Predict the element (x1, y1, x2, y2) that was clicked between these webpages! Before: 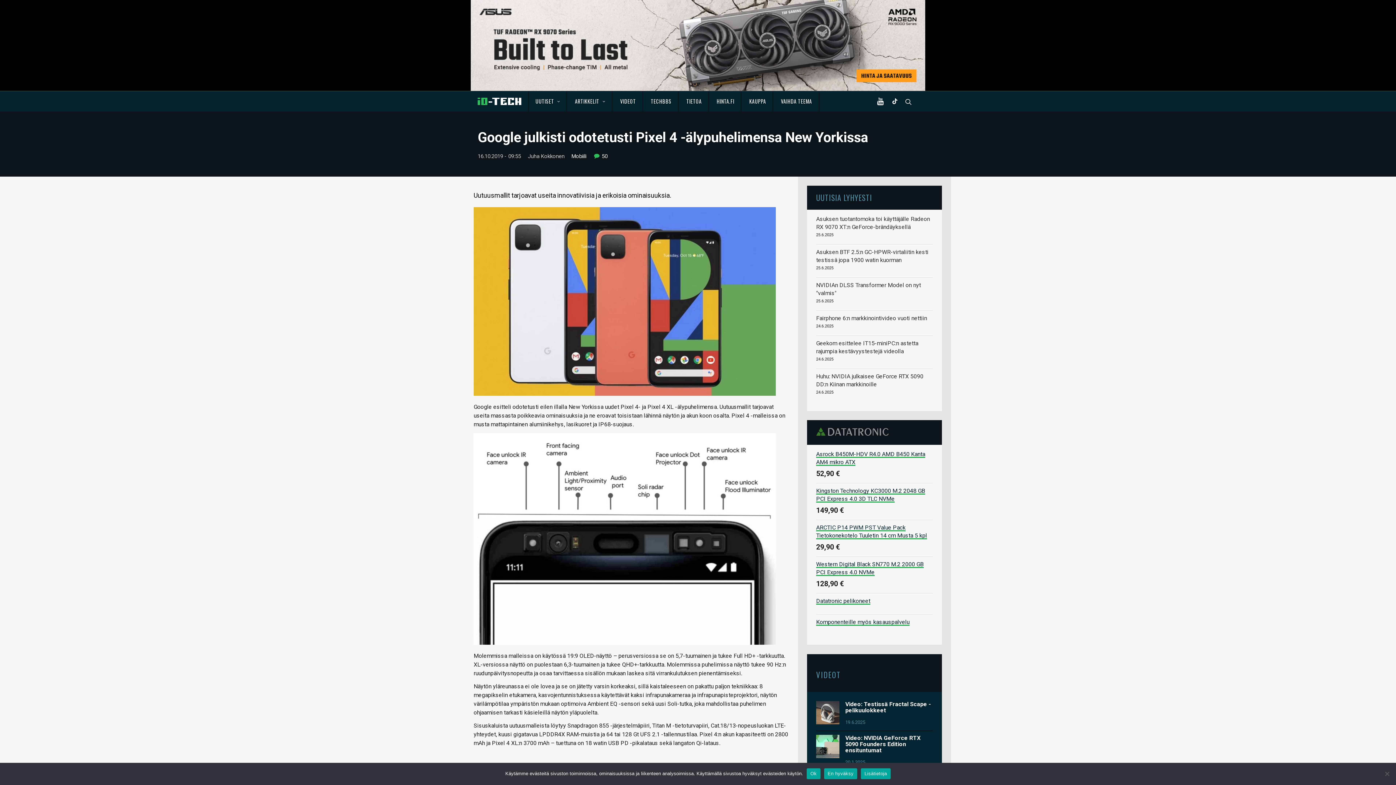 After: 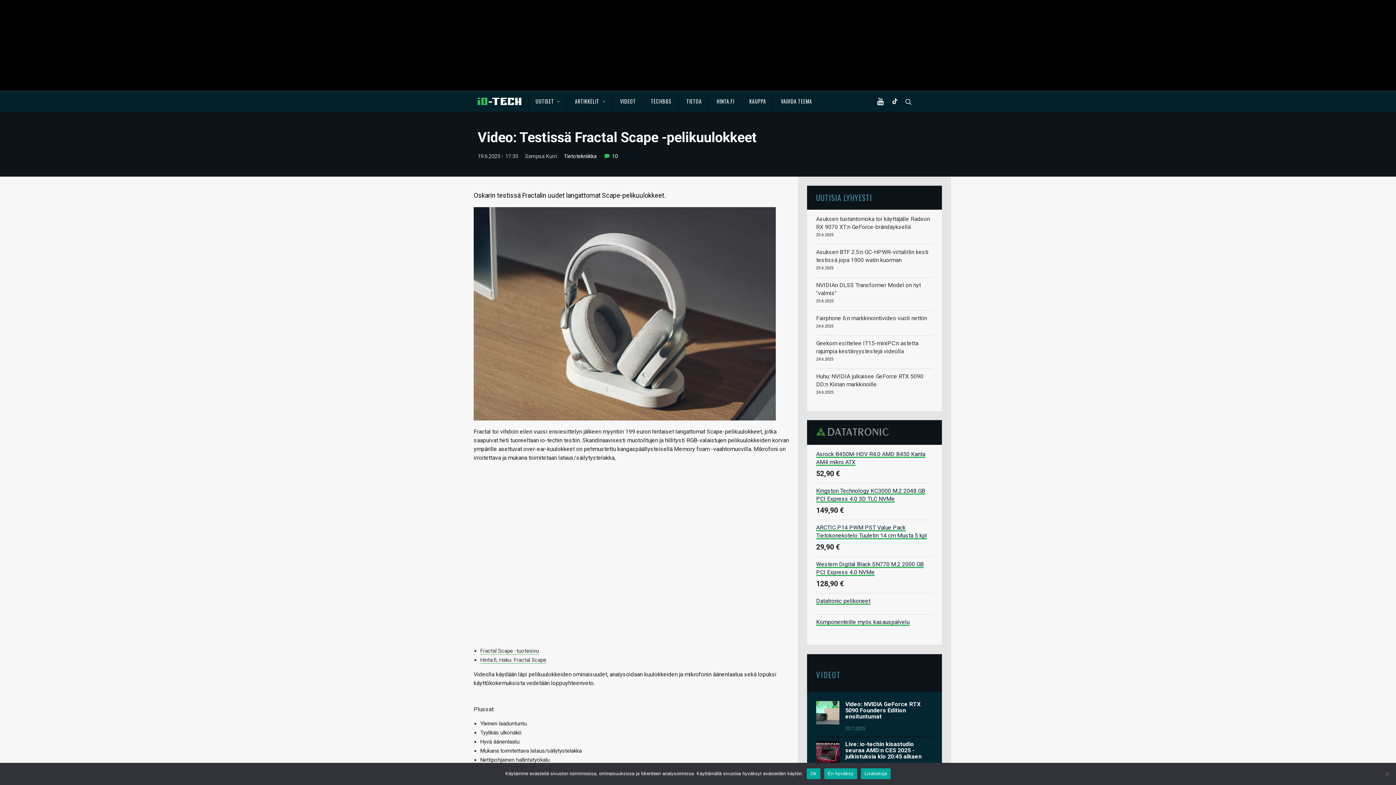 Action: label: Video: Testissä Fractal Scape -pelikuulokkeet bbox: (845, 701, 930, 714)